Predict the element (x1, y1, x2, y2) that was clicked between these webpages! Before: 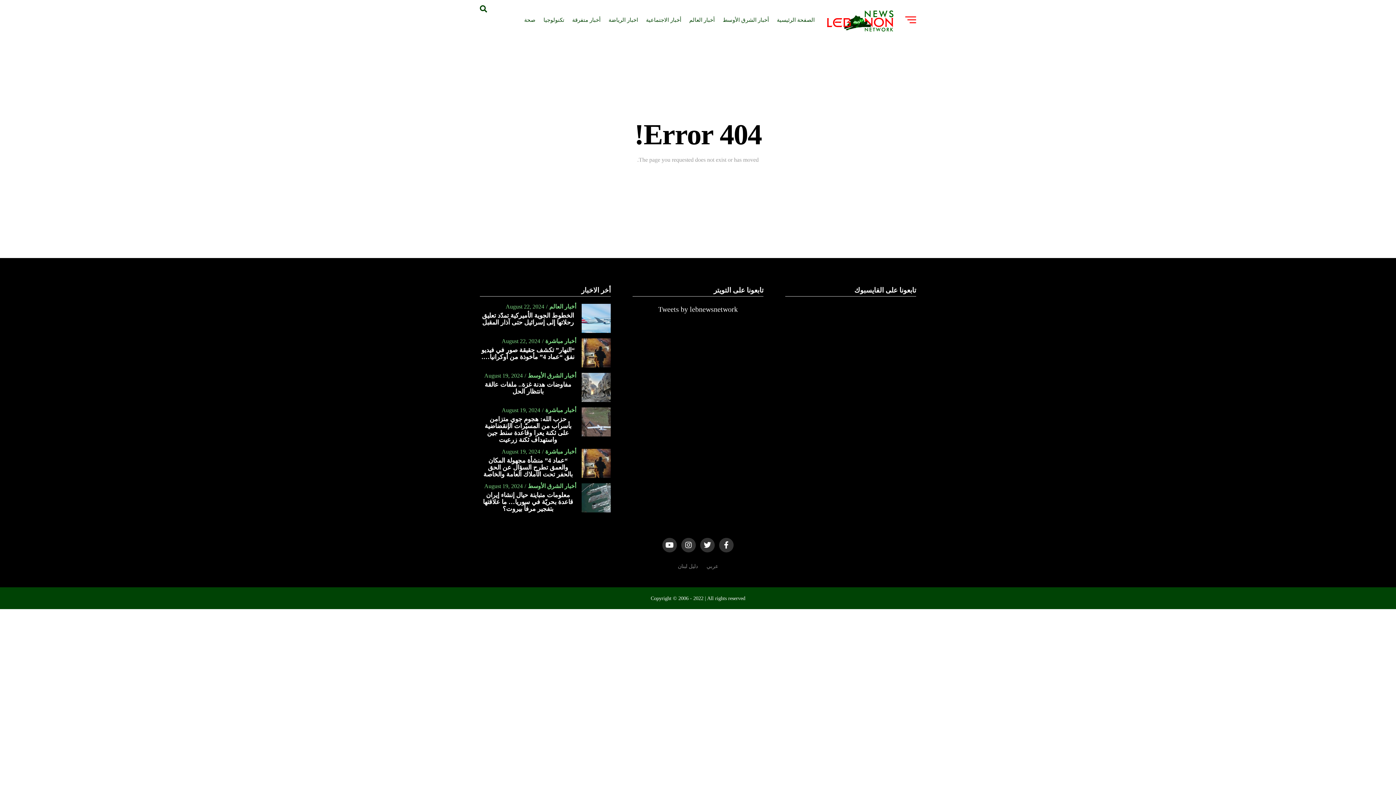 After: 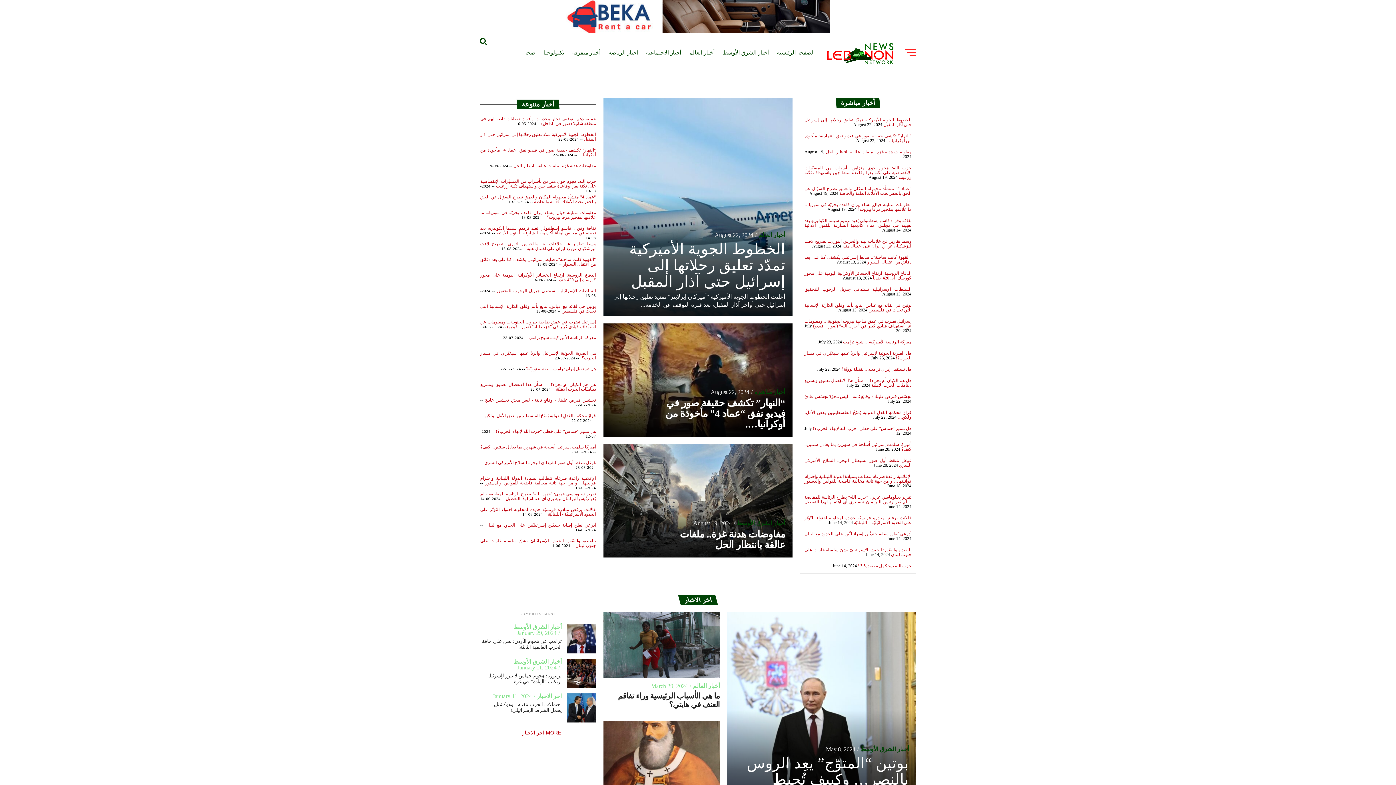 Action: label: عربي bbox: (706, 563, 718, 569)